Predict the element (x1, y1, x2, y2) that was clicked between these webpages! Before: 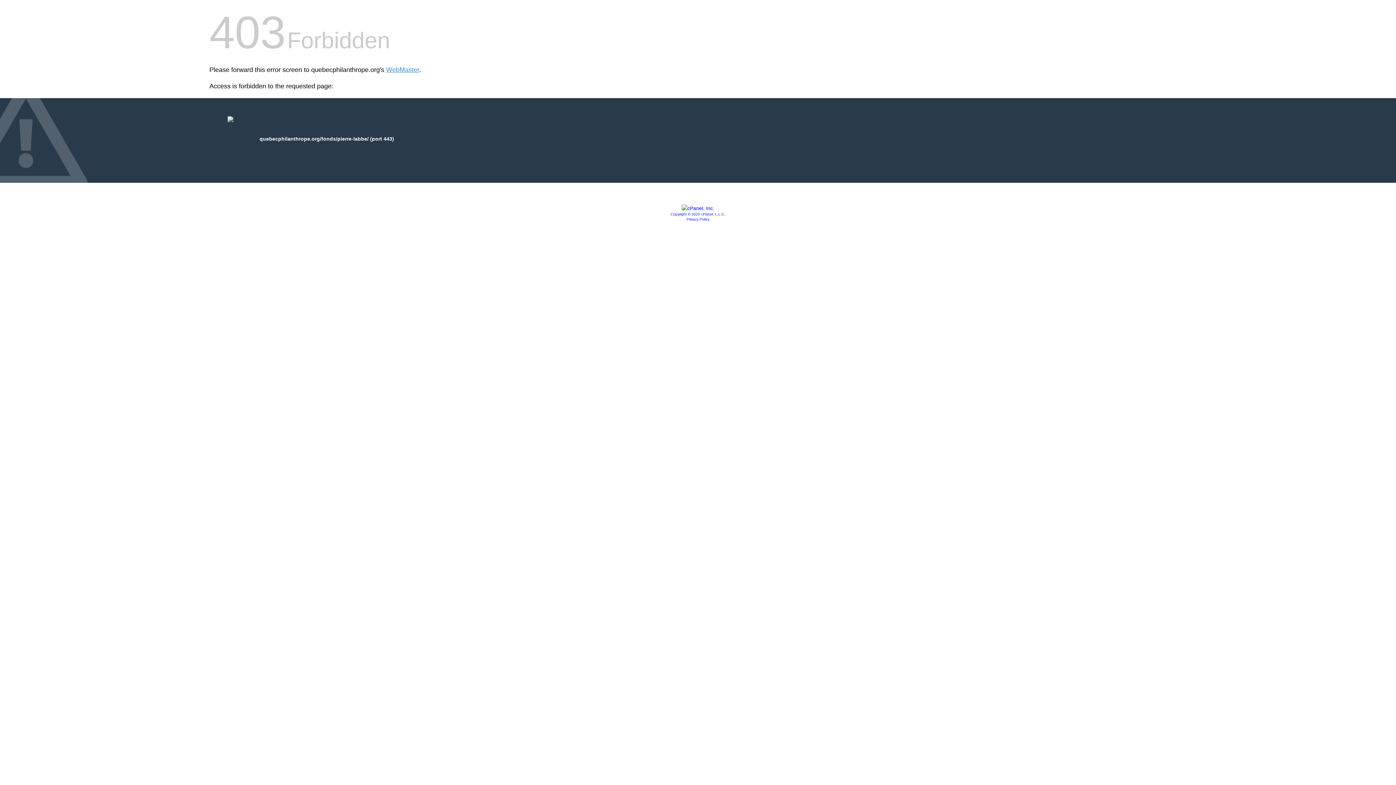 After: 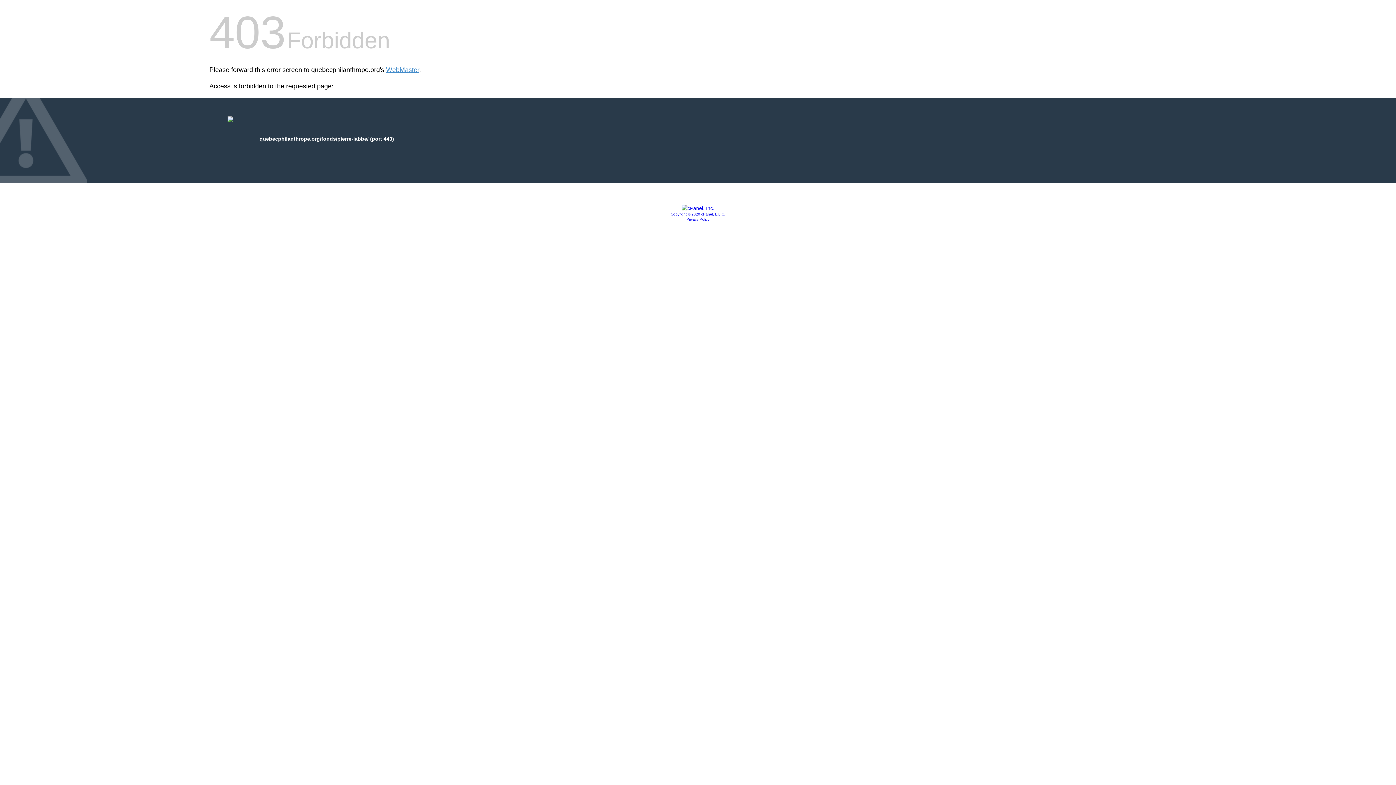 Action: label: Copyright © 2020 cPanel, L.L.C. bbox: (670, 212, 725, 216)